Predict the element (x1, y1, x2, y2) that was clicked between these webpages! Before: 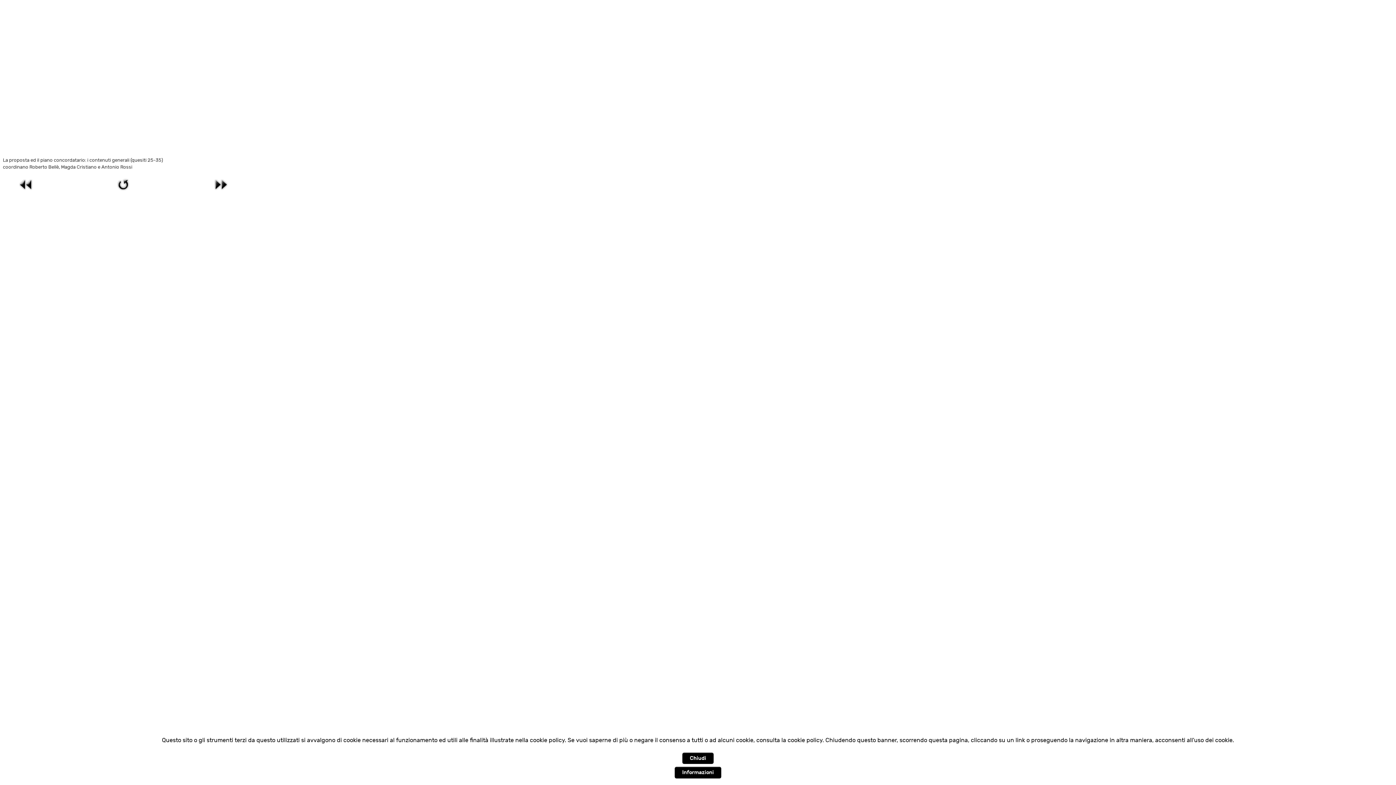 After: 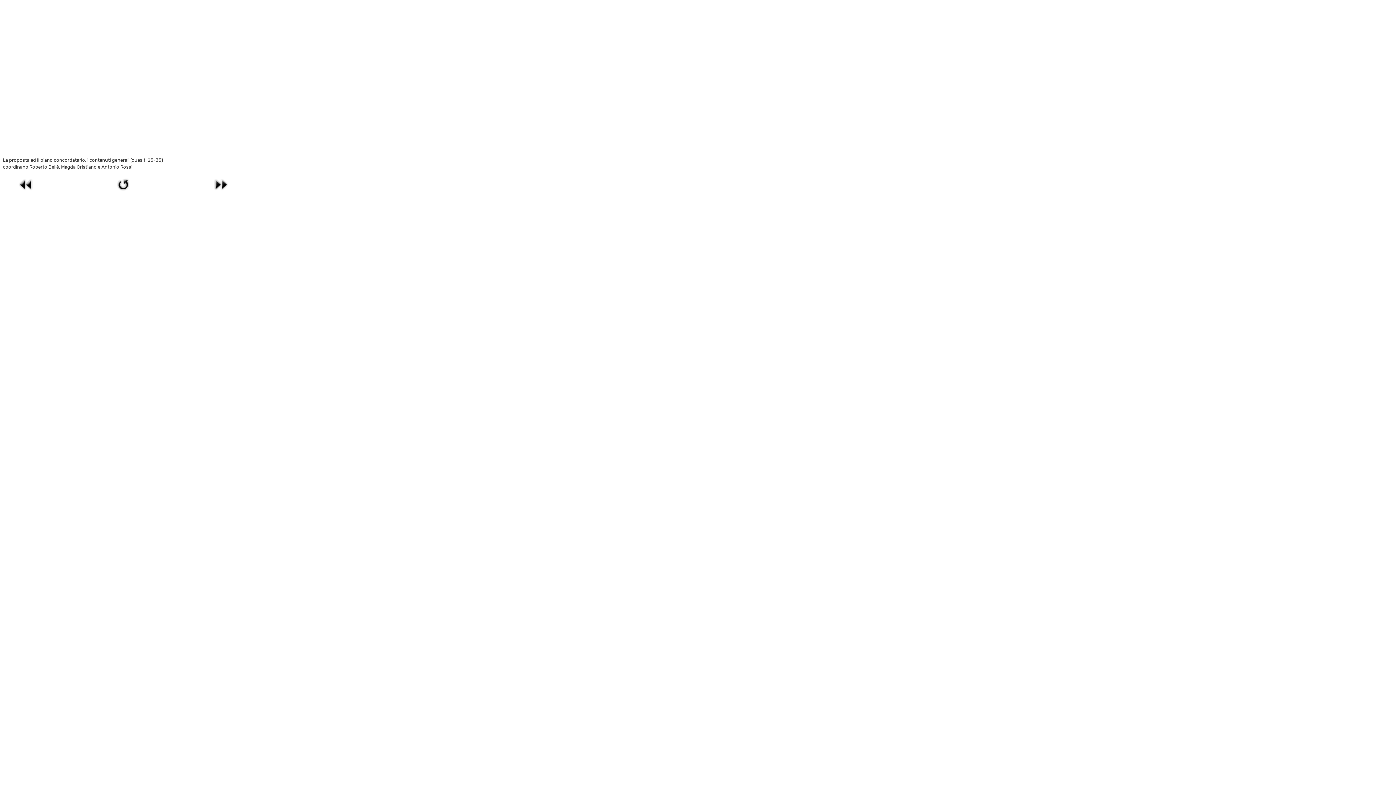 Action: label: Chiudi bbox: (682, 753, 713, 764)